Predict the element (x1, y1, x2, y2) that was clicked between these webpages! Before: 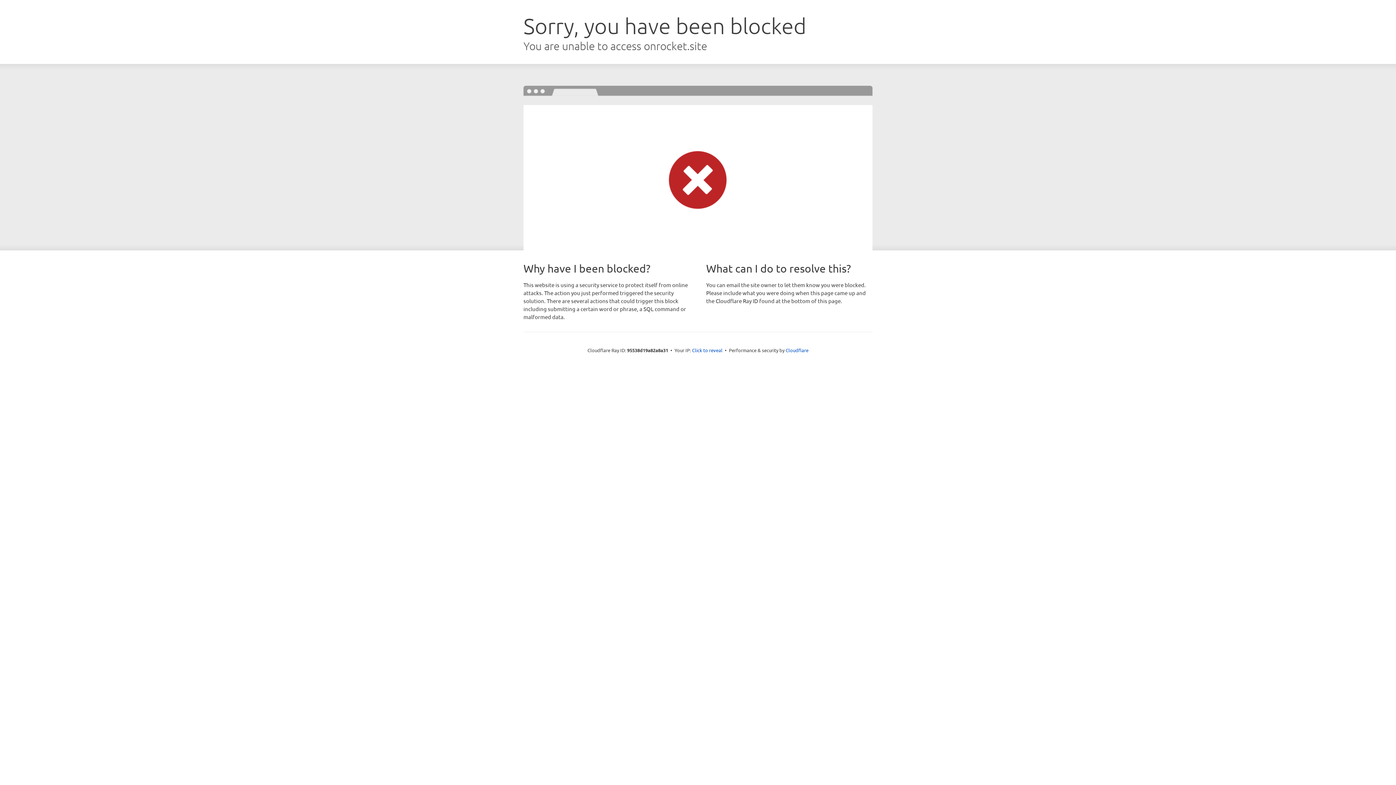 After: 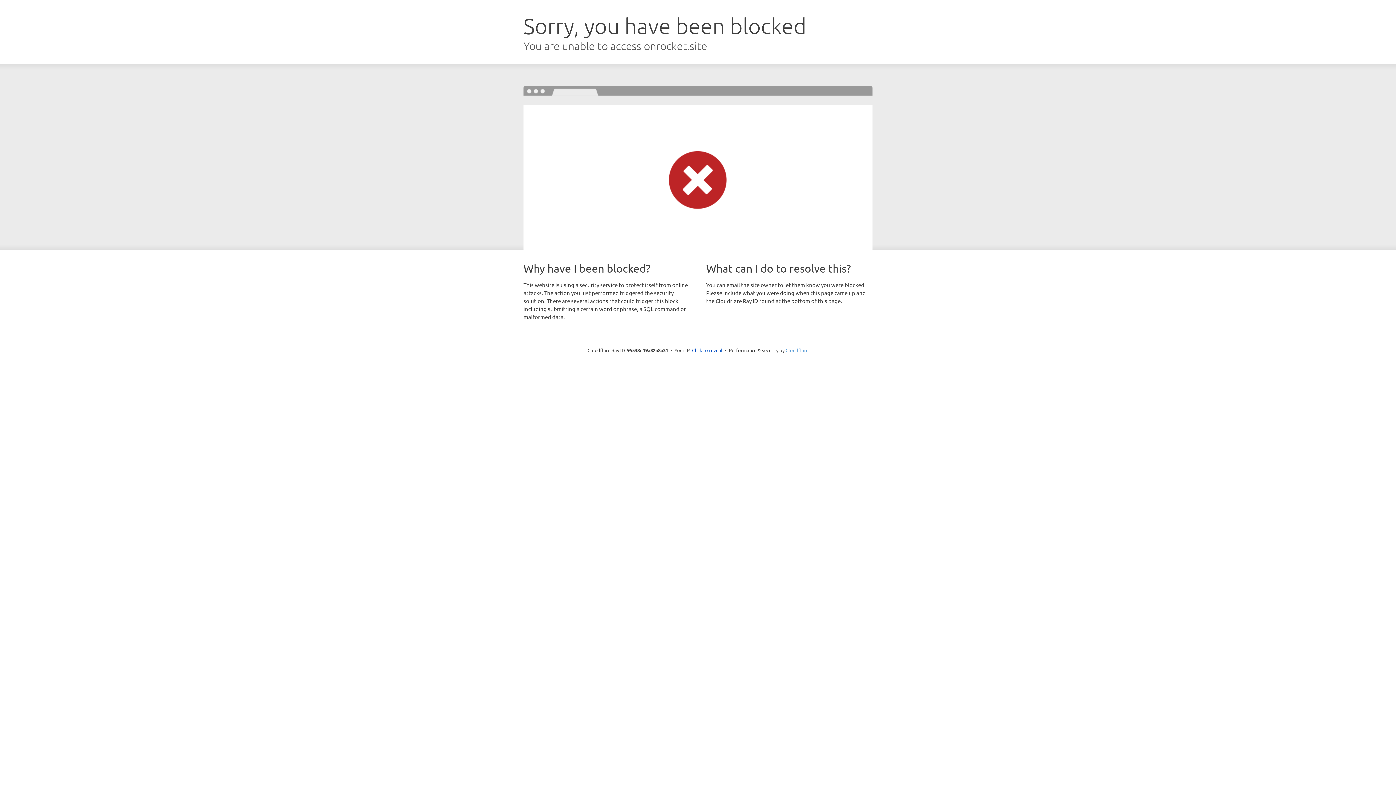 Action: label: Cloudflare bbox: (785, 347, 808, 353)